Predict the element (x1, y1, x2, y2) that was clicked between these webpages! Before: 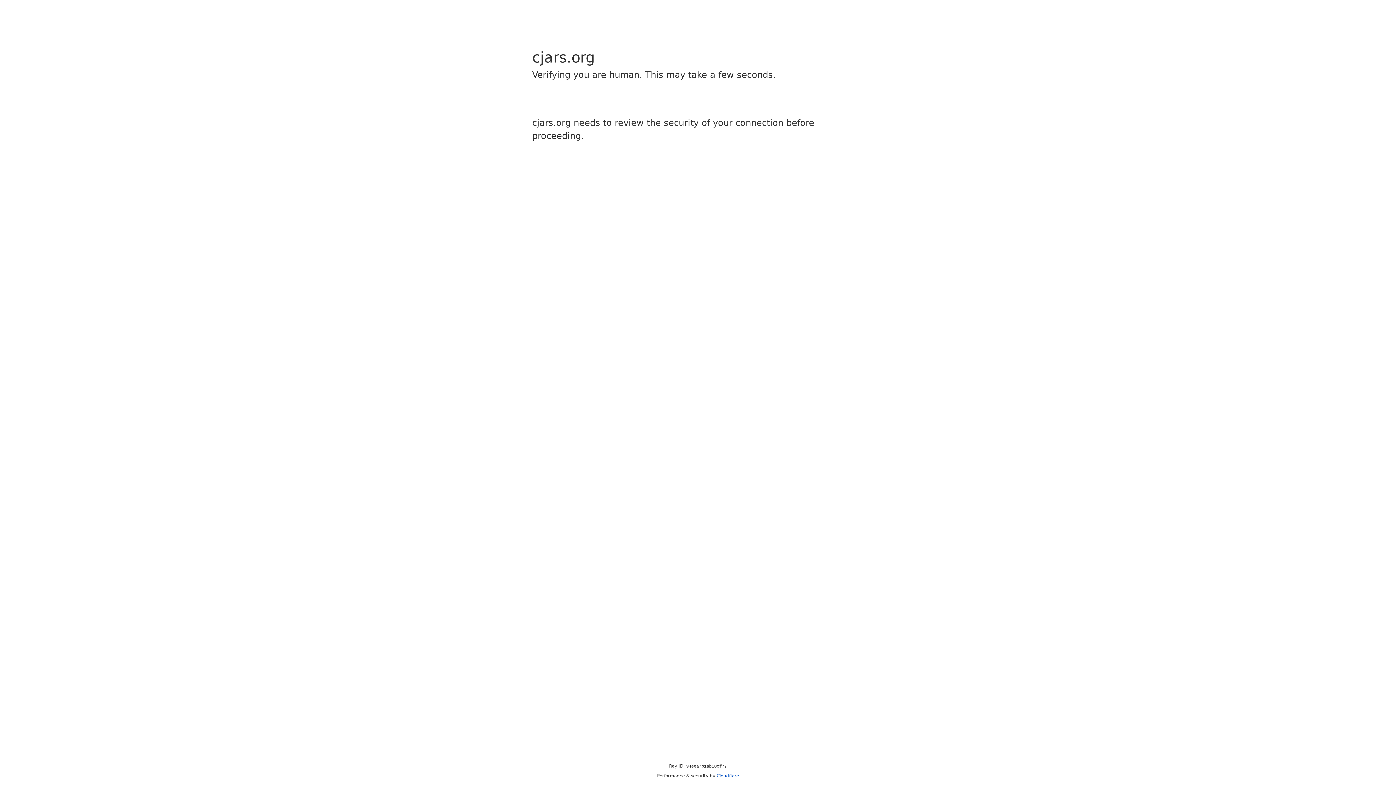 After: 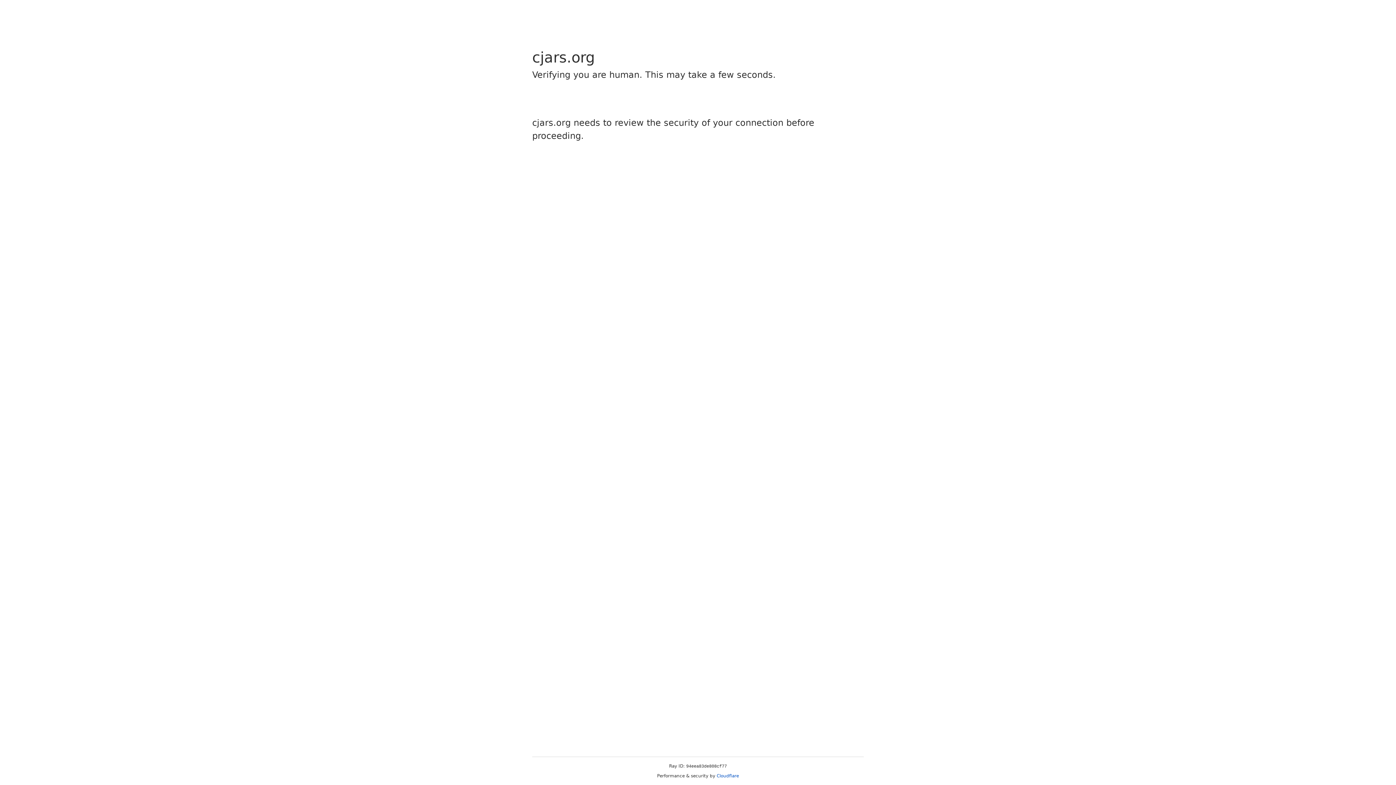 Action: bbox: (716, 773, 739, 778) label: Cloudflare